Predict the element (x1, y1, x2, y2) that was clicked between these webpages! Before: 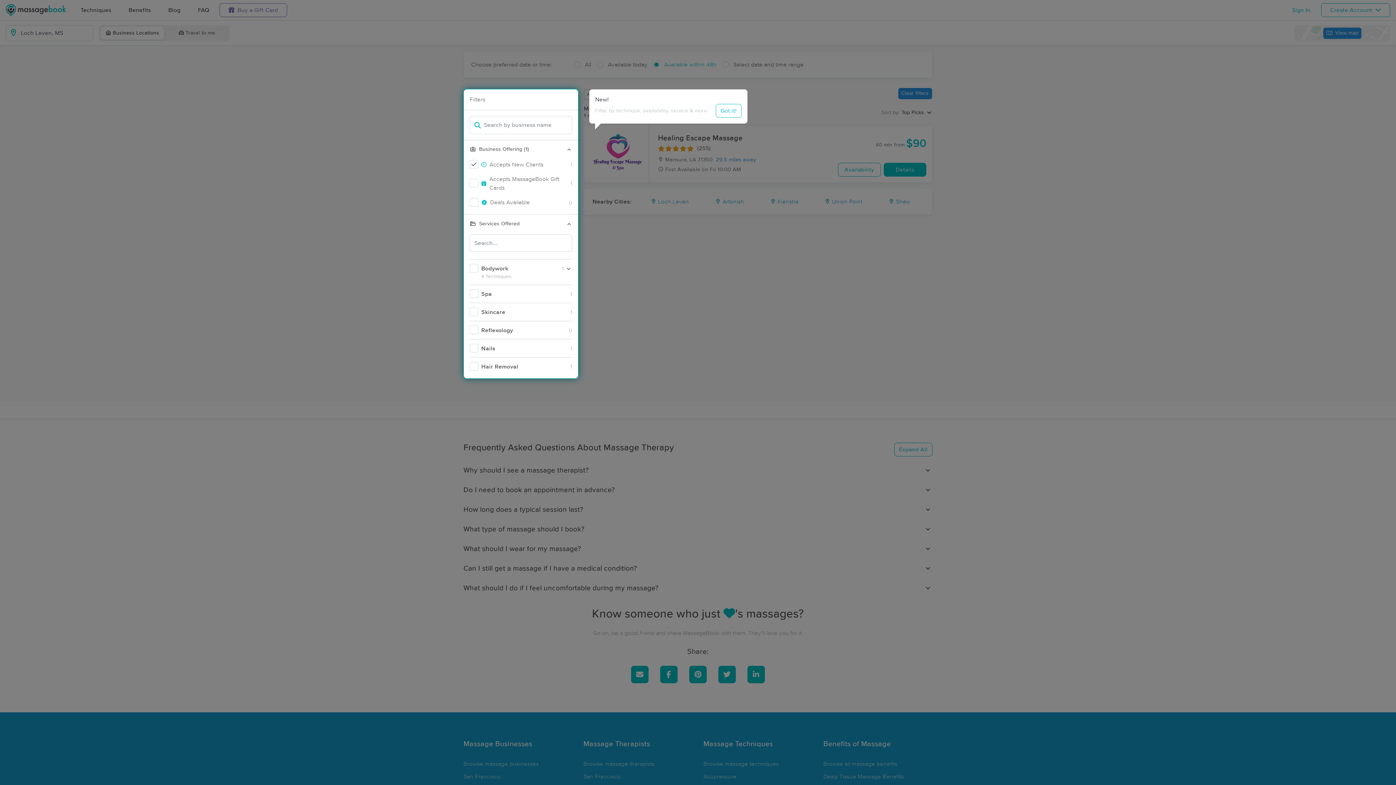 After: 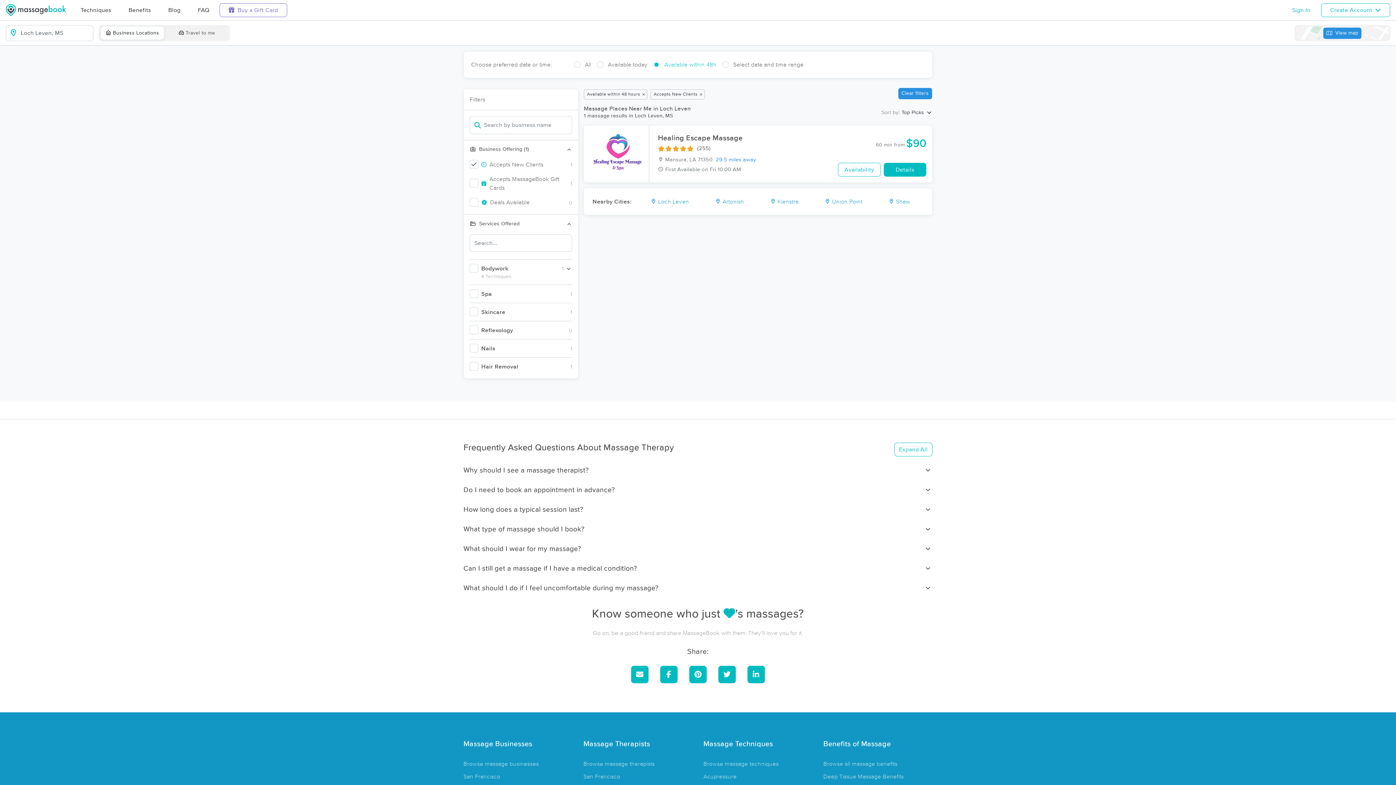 Action: label: Got it! bbox: (716, 104, 741, 117)